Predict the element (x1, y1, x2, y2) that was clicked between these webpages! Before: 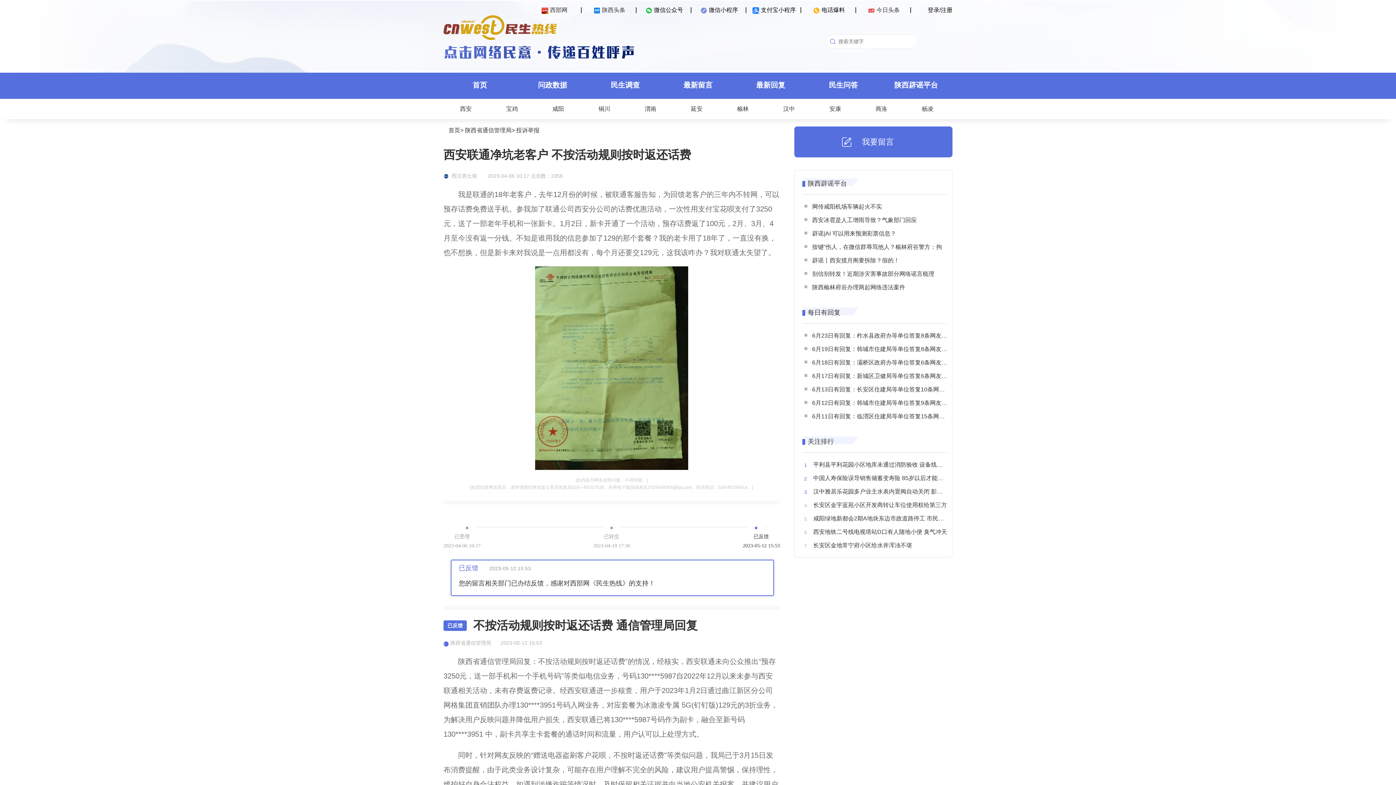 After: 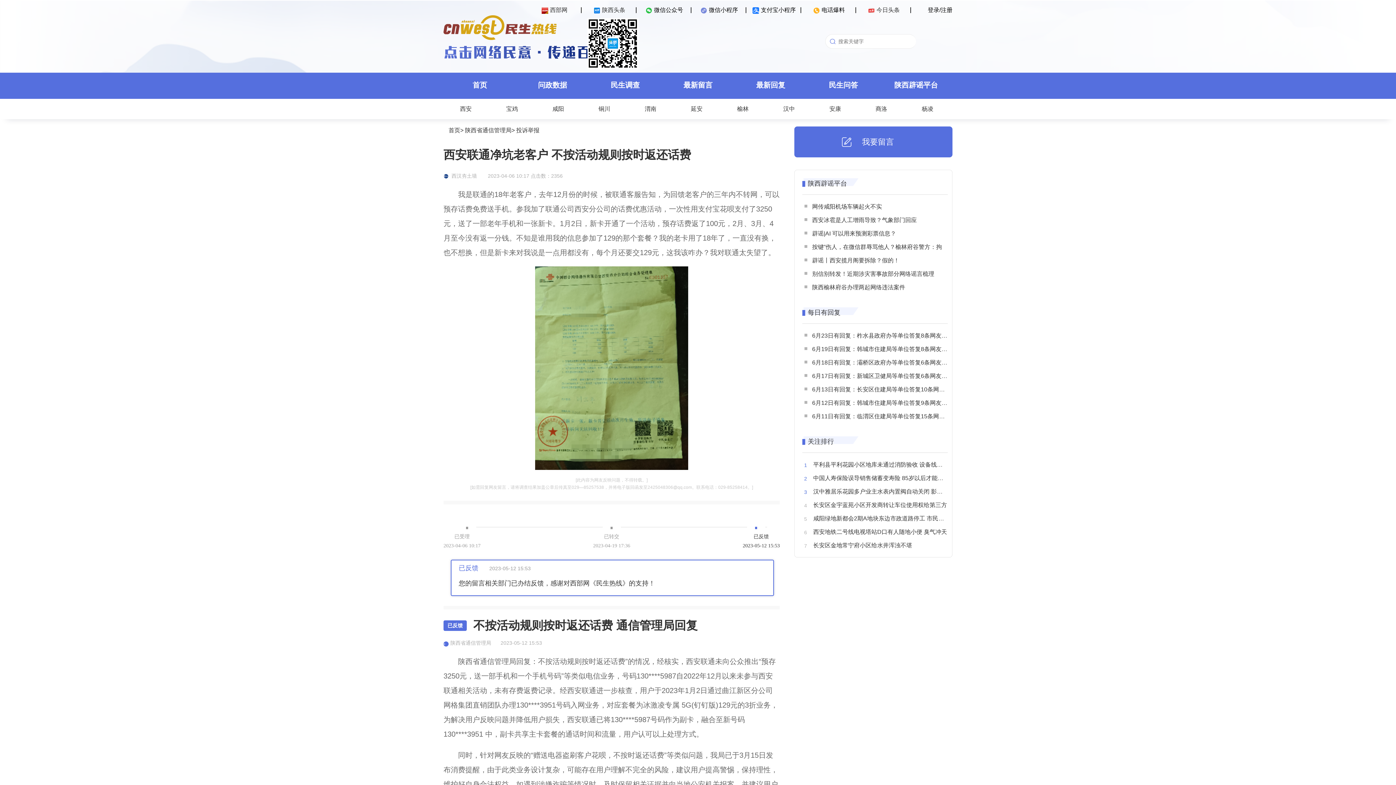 Action: label: 陕西头条 bbox: (593, 6, 625, 13)